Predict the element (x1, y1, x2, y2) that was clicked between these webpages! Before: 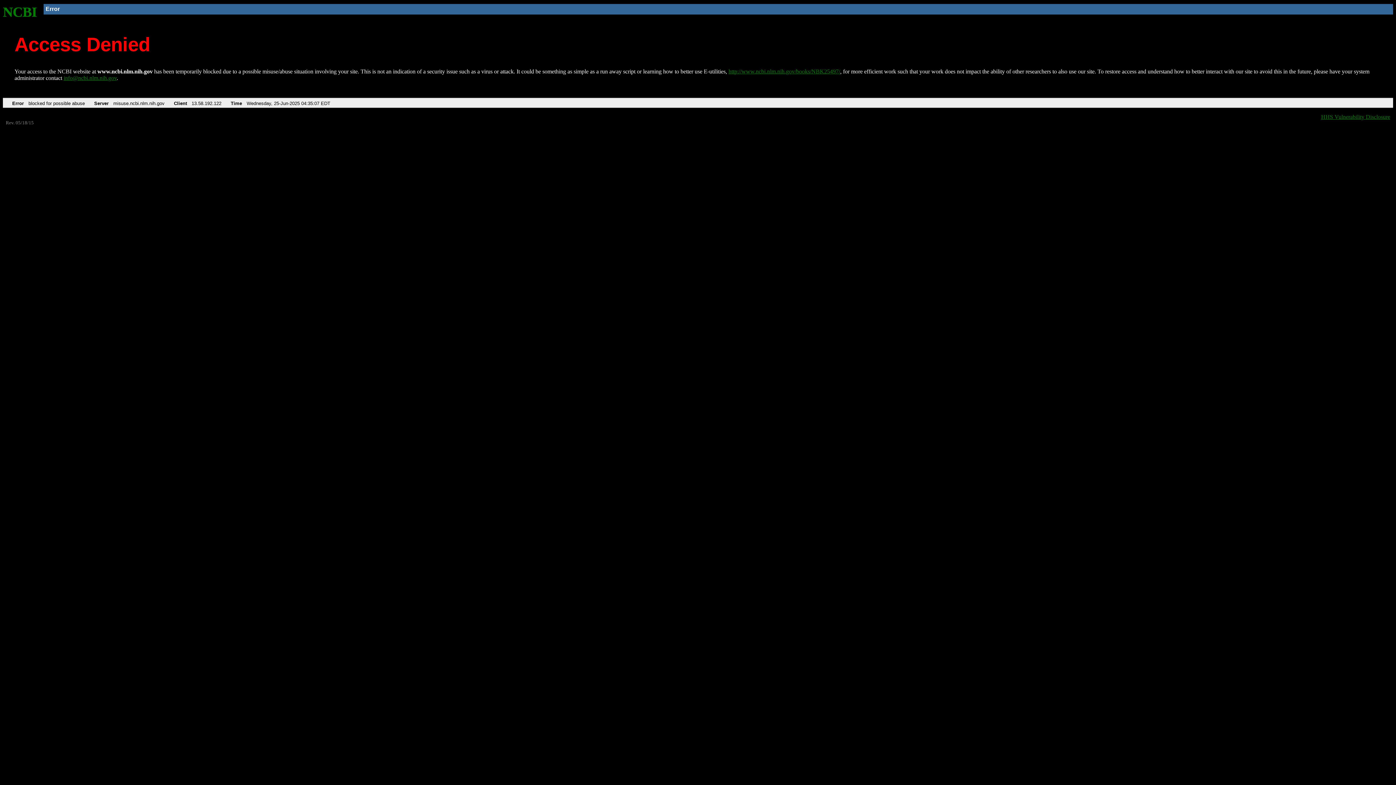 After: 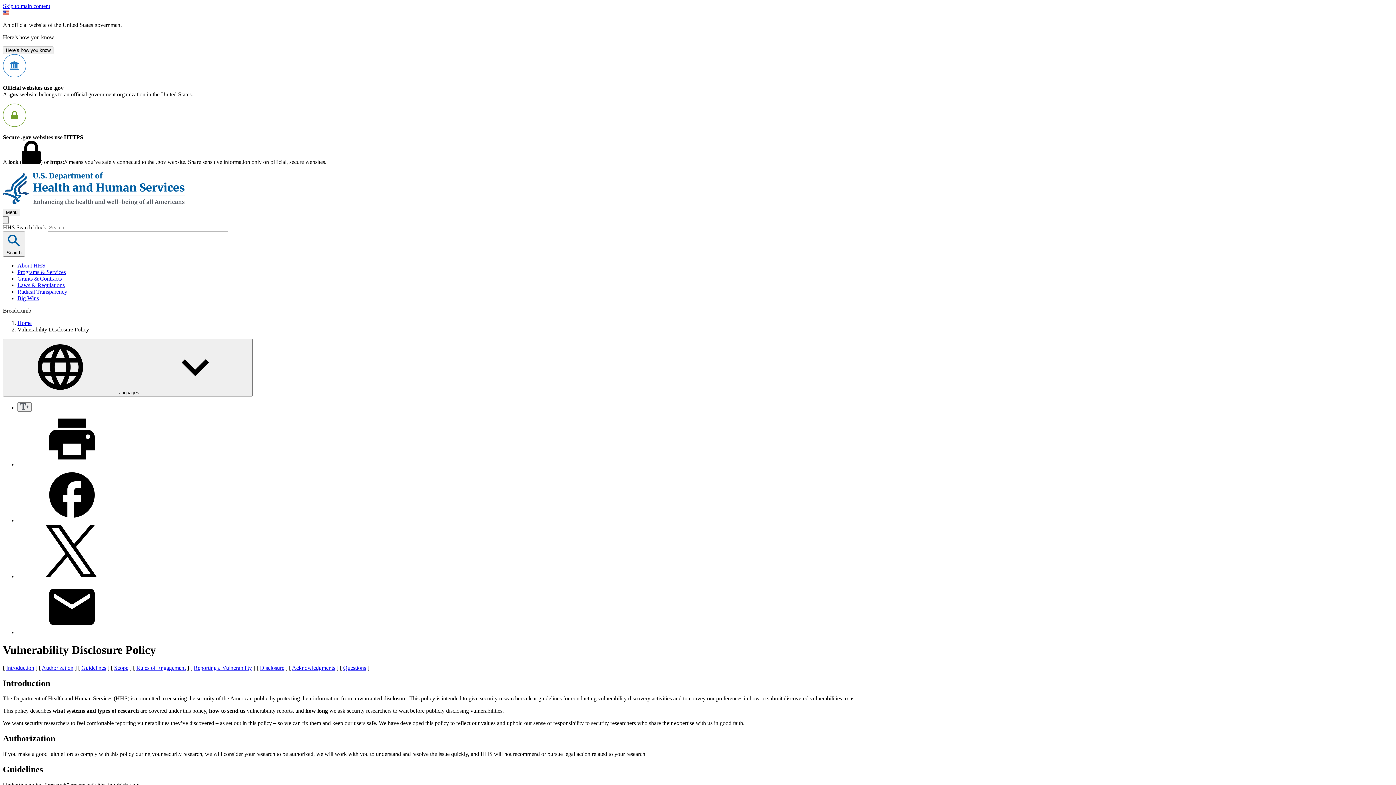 Action: bbox: (1321, 113, 1390, 119) label: HHS Vulnerability Disclosure